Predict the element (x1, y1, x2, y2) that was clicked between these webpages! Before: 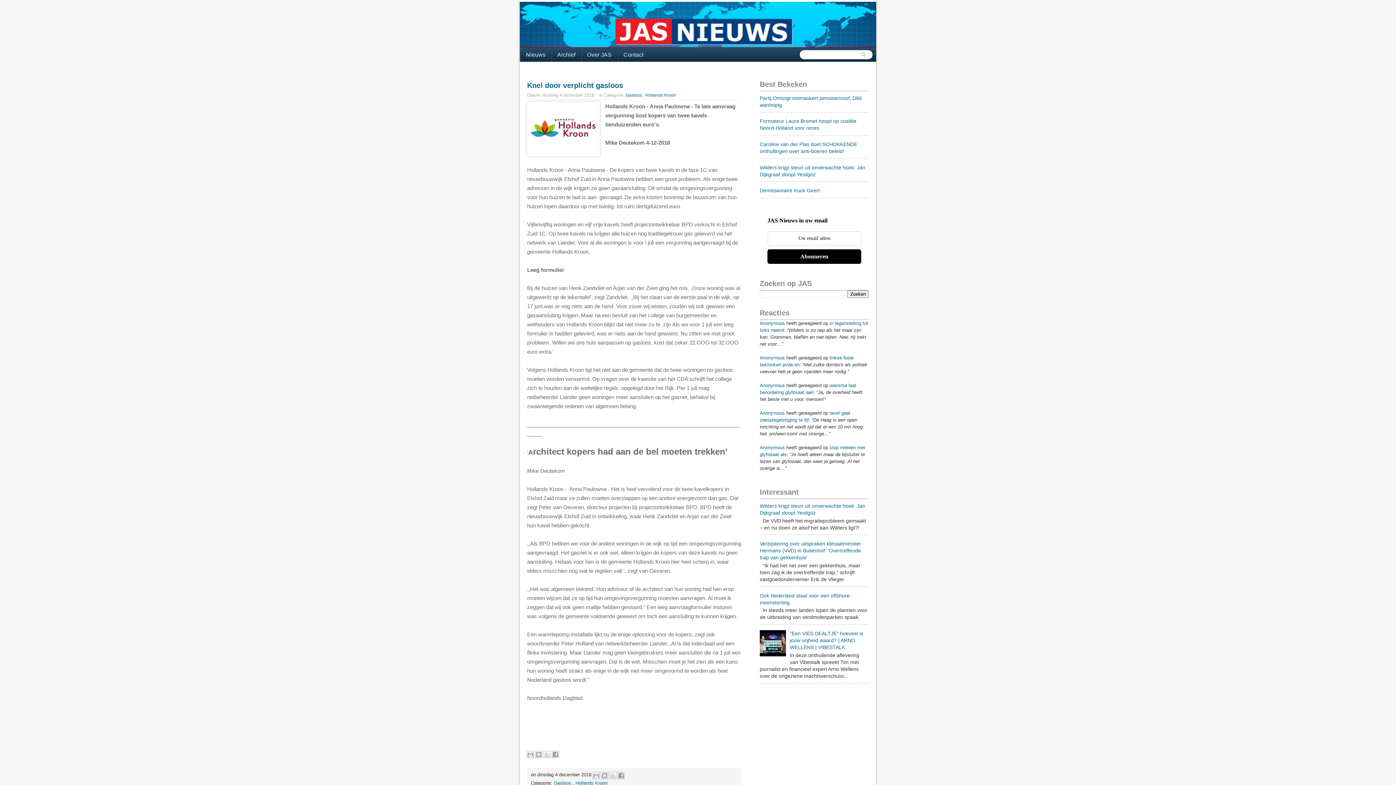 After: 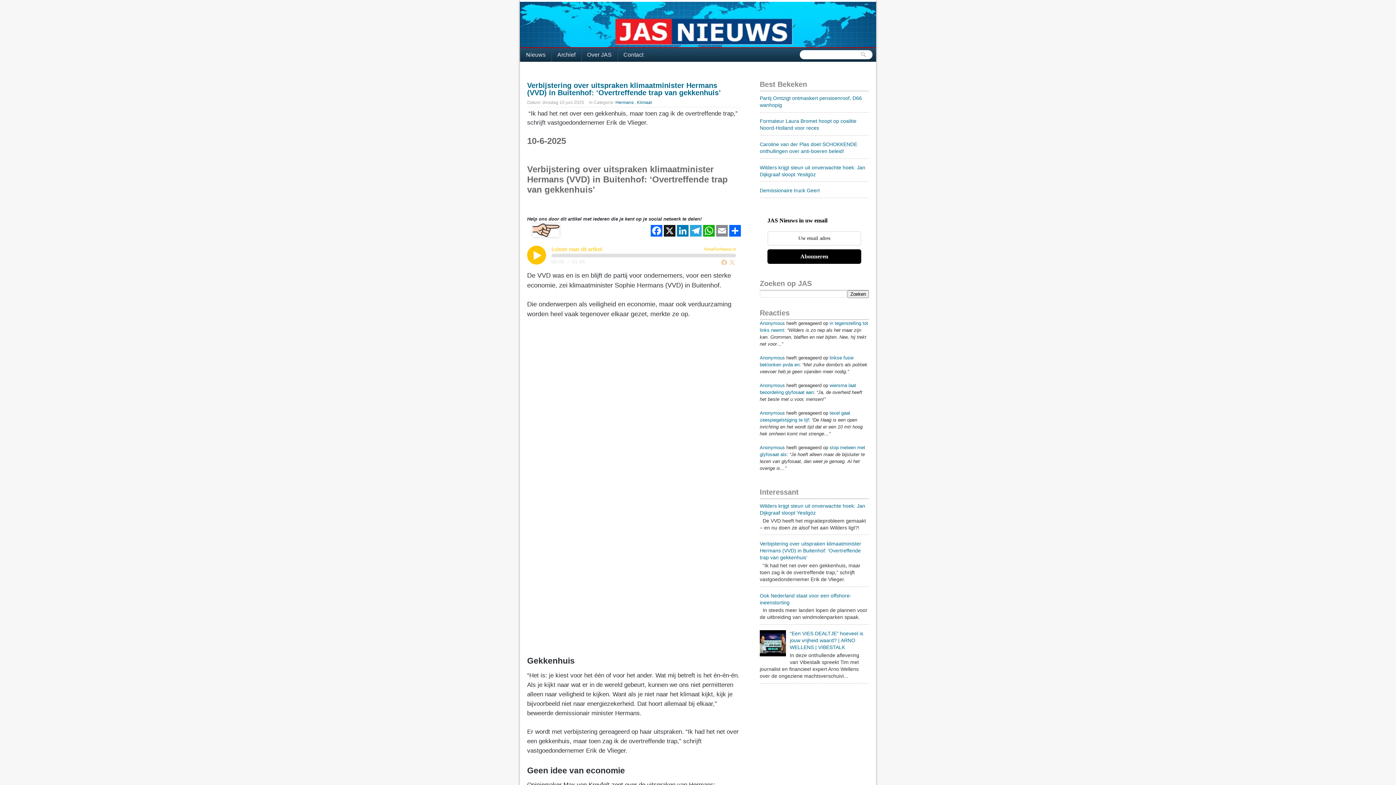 Action: label: Verbijstering over uitspraken klimaatminister Hermans (VVD) in Buitenhof: ‘Overtreffende trap van gekkenhuis’ bbox: (760, 541, 861, 560)